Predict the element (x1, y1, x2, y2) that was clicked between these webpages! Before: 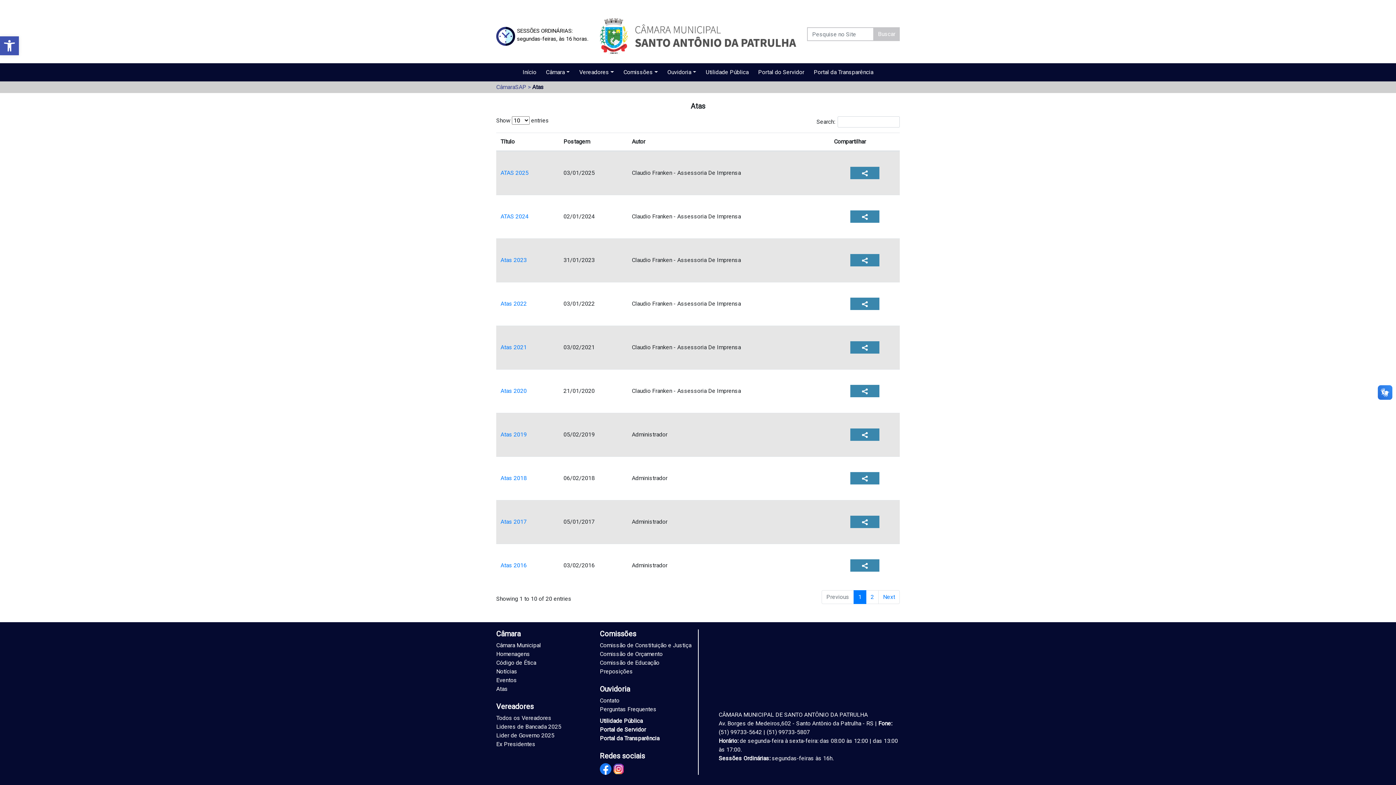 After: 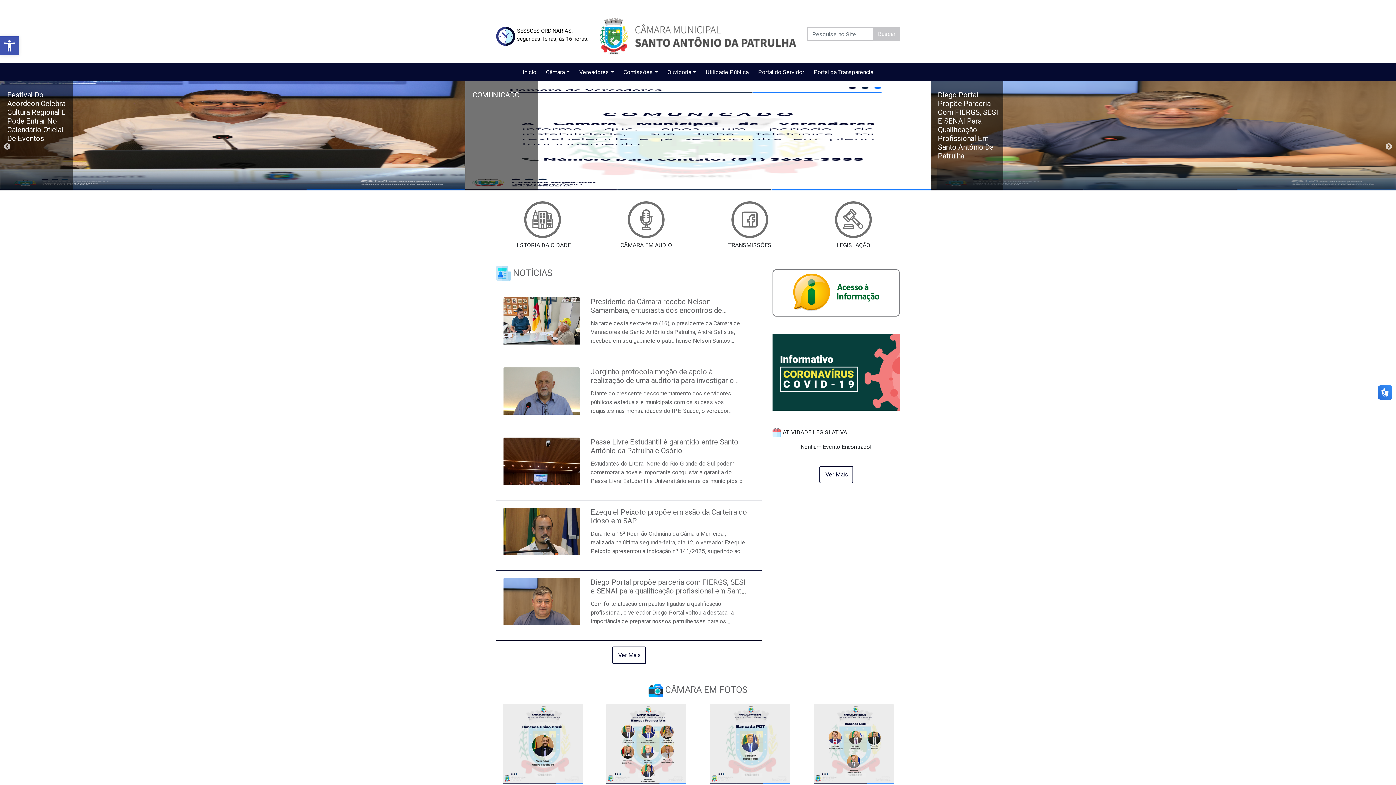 Action: bbox: (519, 65, 539, 79) label: Início